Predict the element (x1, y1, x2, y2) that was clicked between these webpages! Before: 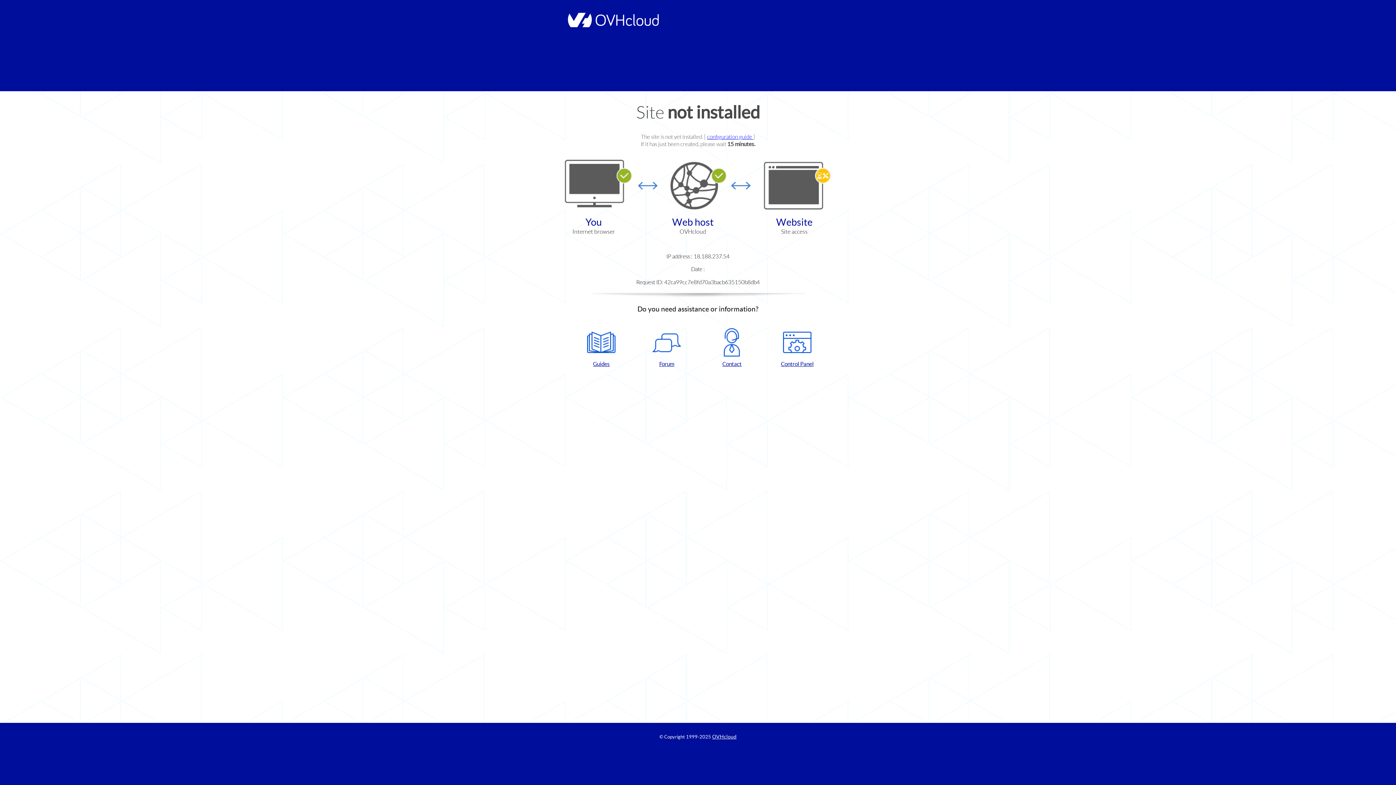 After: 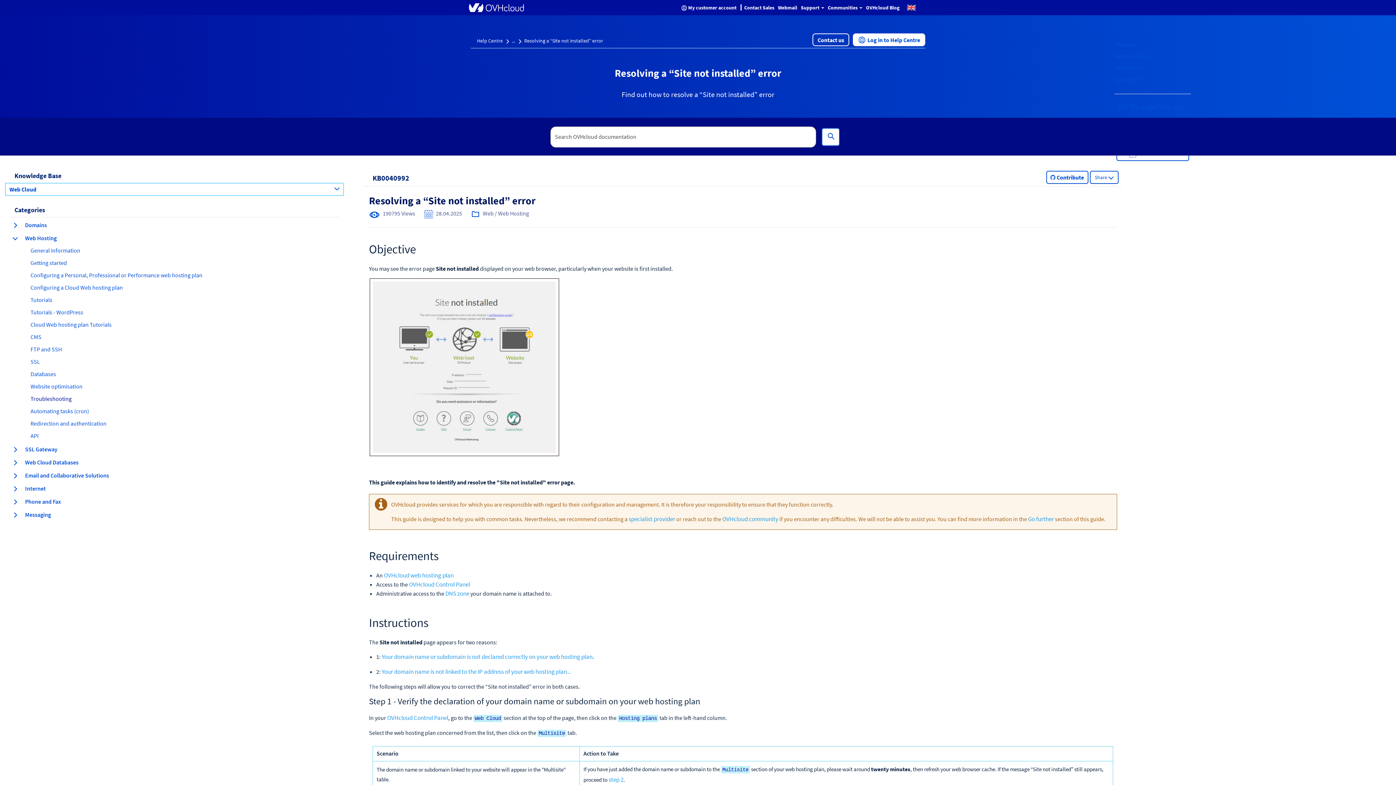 Action: bbox: (707, 133, 753, 140) label: configuration guide 